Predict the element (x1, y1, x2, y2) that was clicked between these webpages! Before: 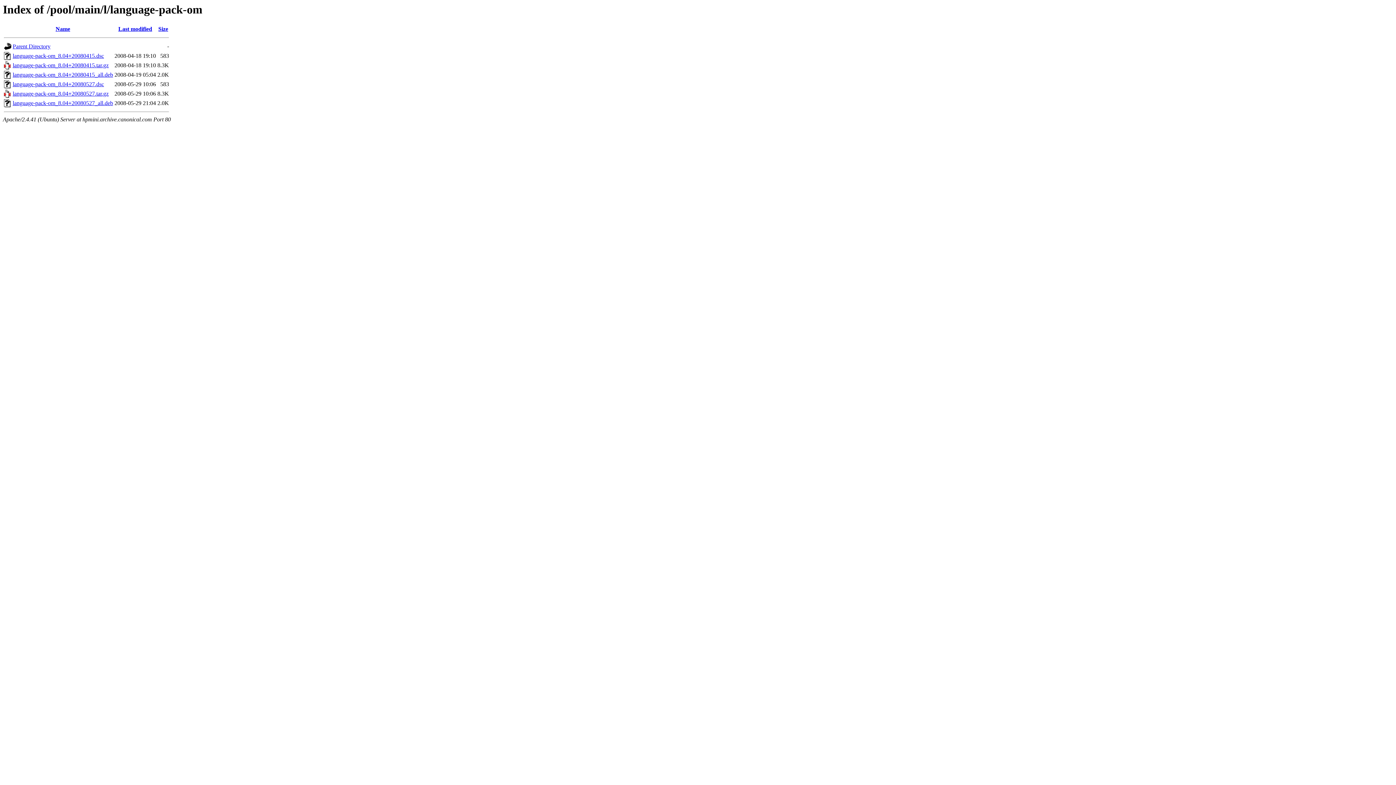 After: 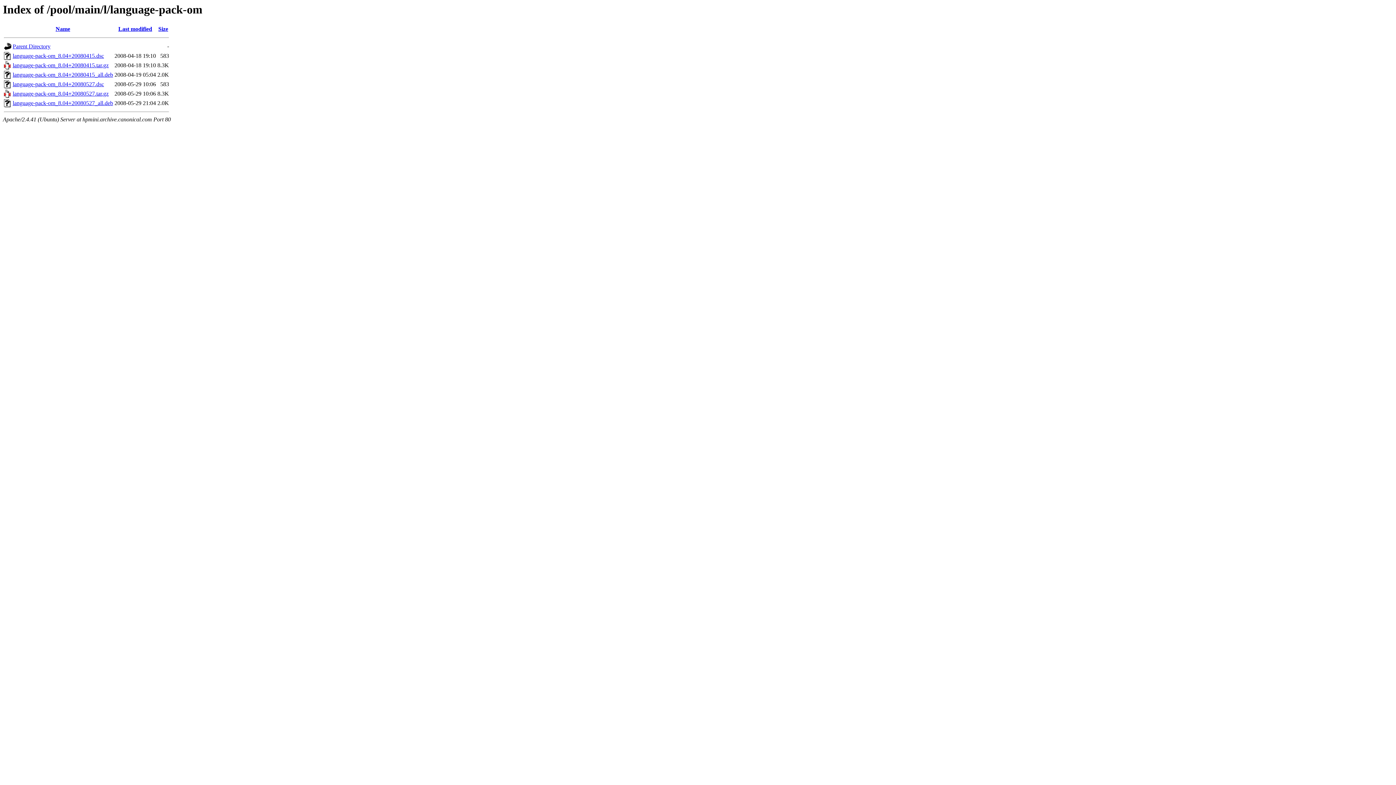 Action: bbox: (12, 71, 113, 77) label: language-pack-om_8.04+20080415_all.deb